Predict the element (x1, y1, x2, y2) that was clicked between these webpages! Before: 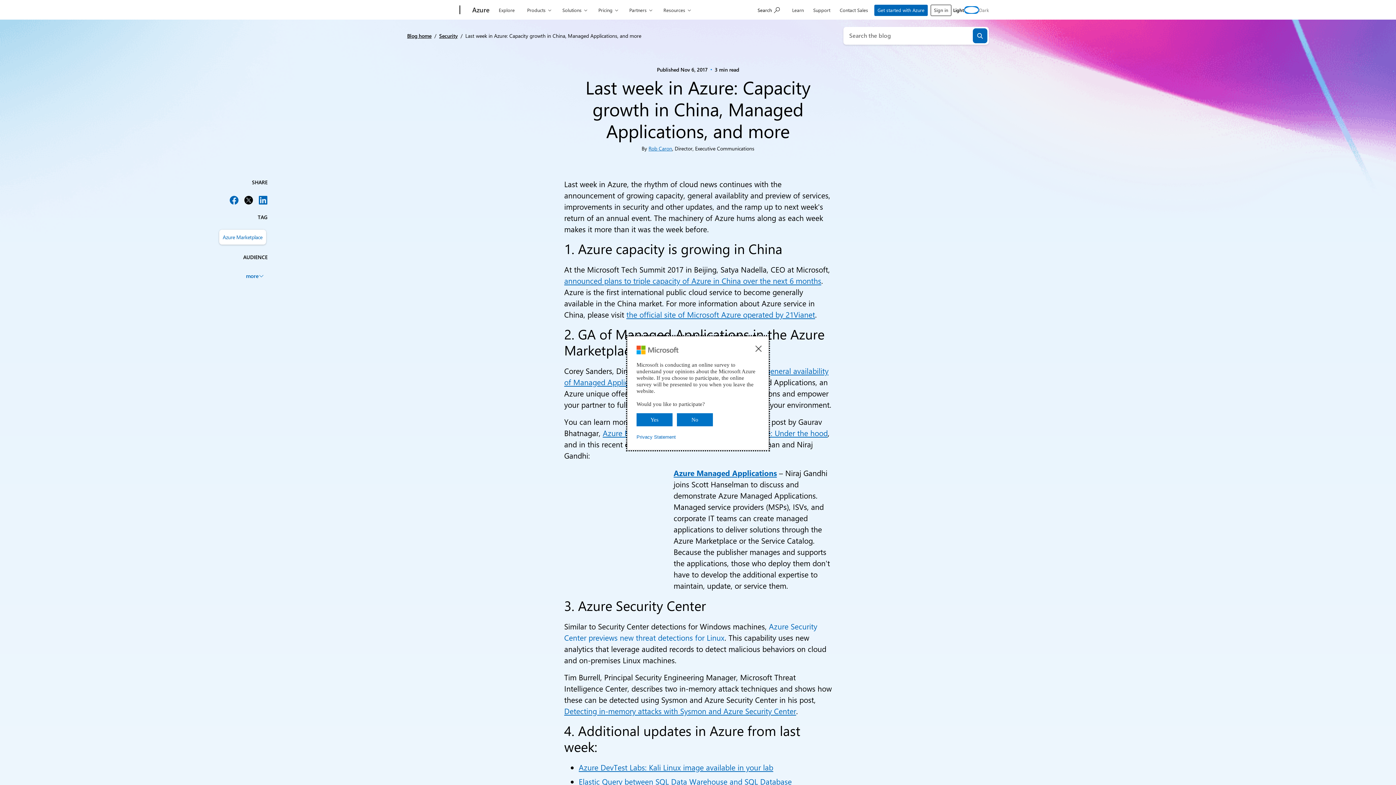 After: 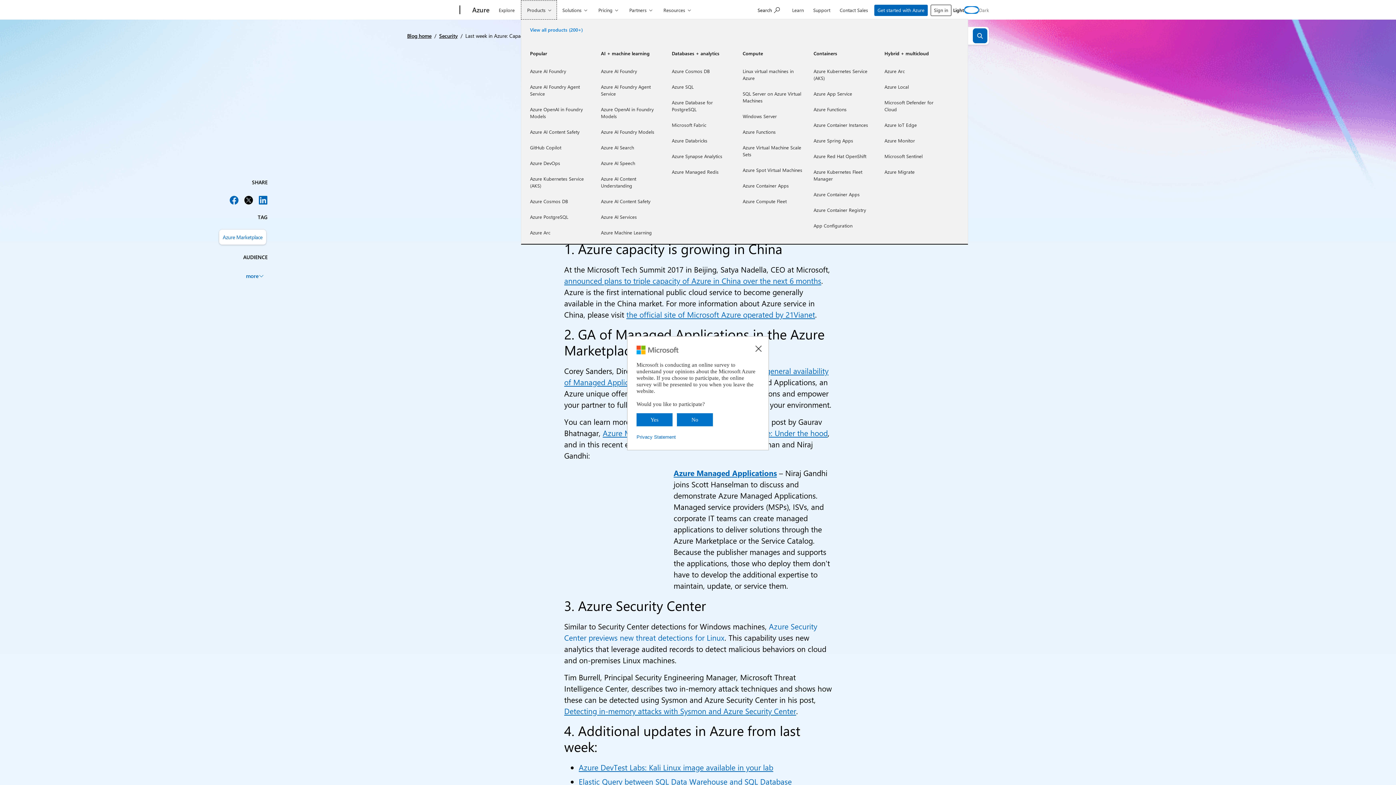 Action: label: Products bbox: (521, 0, 557, 19)